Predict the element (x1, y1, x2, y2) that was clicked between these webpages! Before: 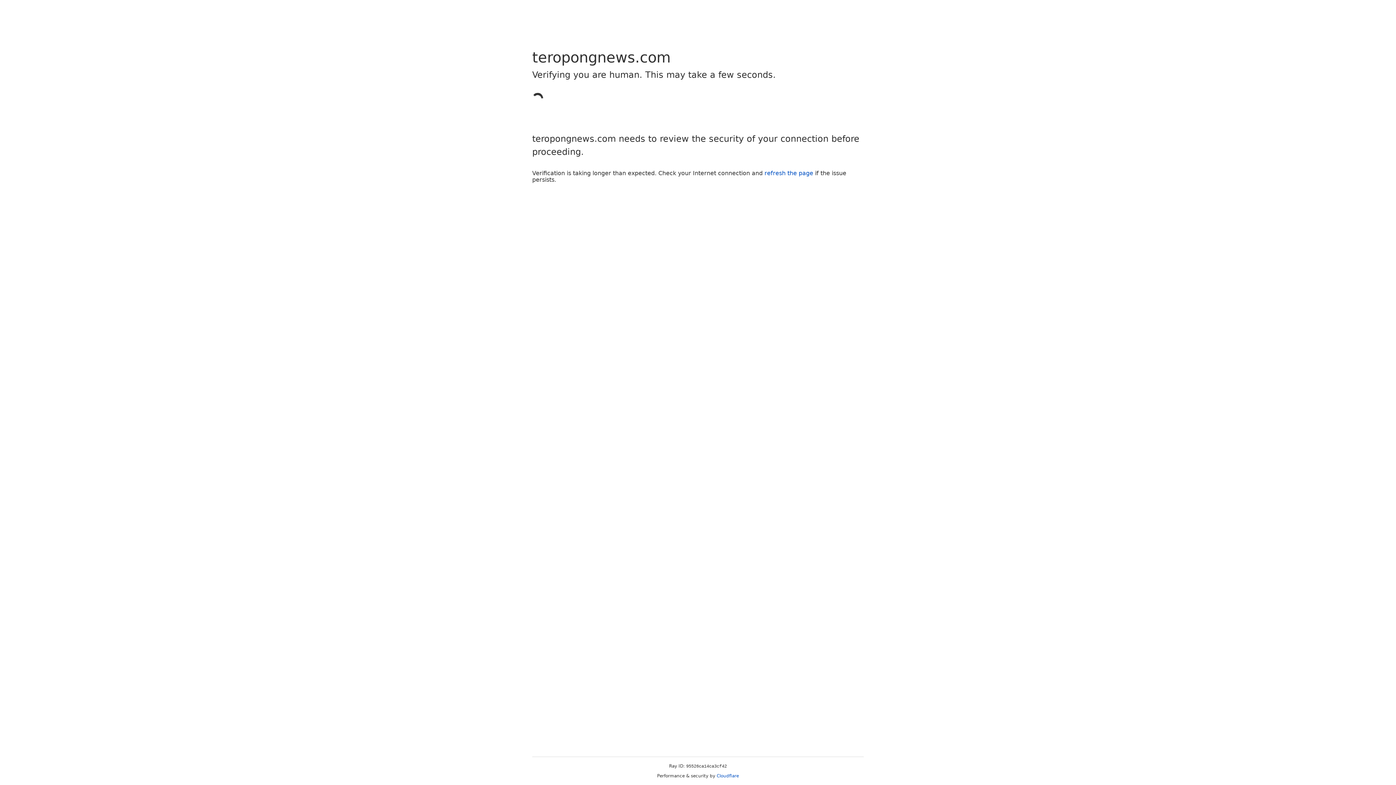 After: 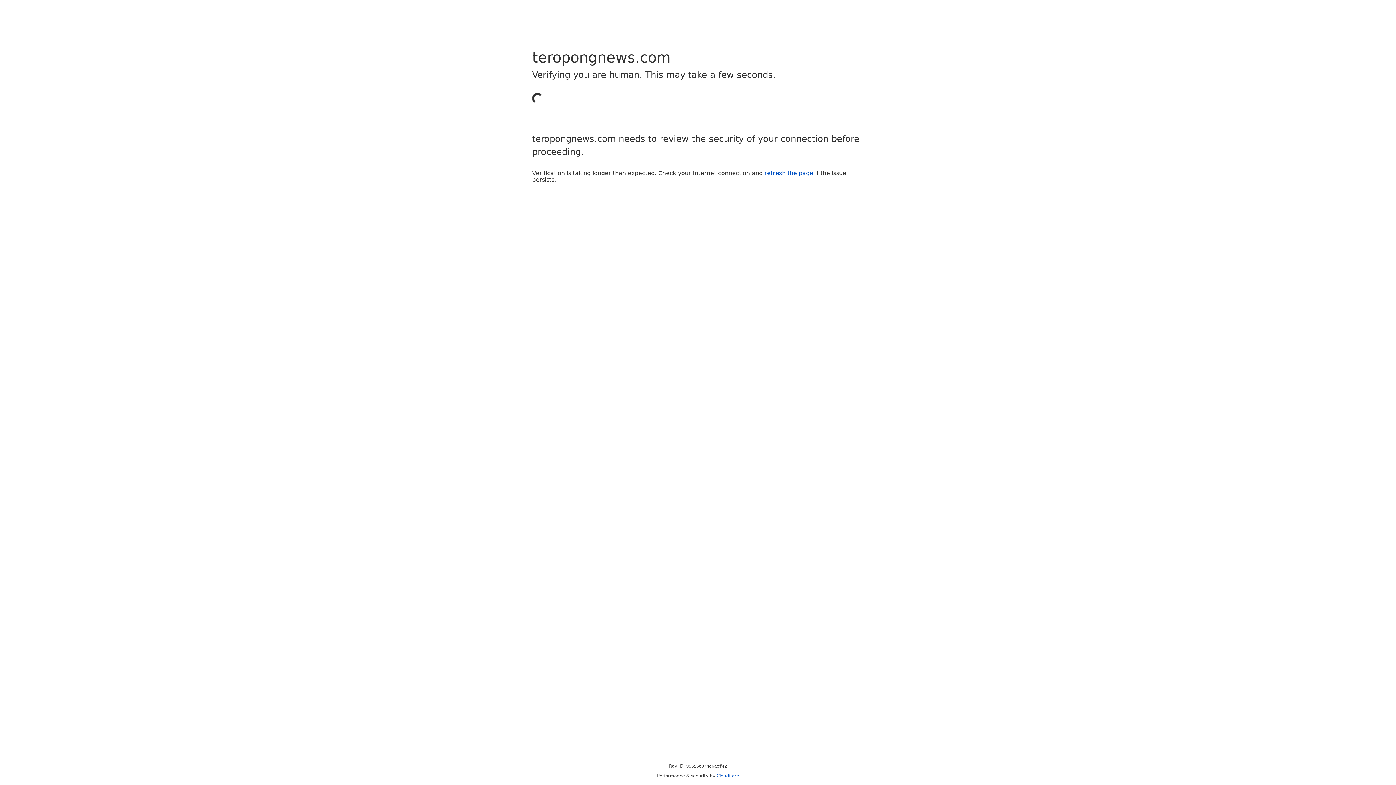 Action: label: refresh the page bbox: (764, 169, 813, 176)